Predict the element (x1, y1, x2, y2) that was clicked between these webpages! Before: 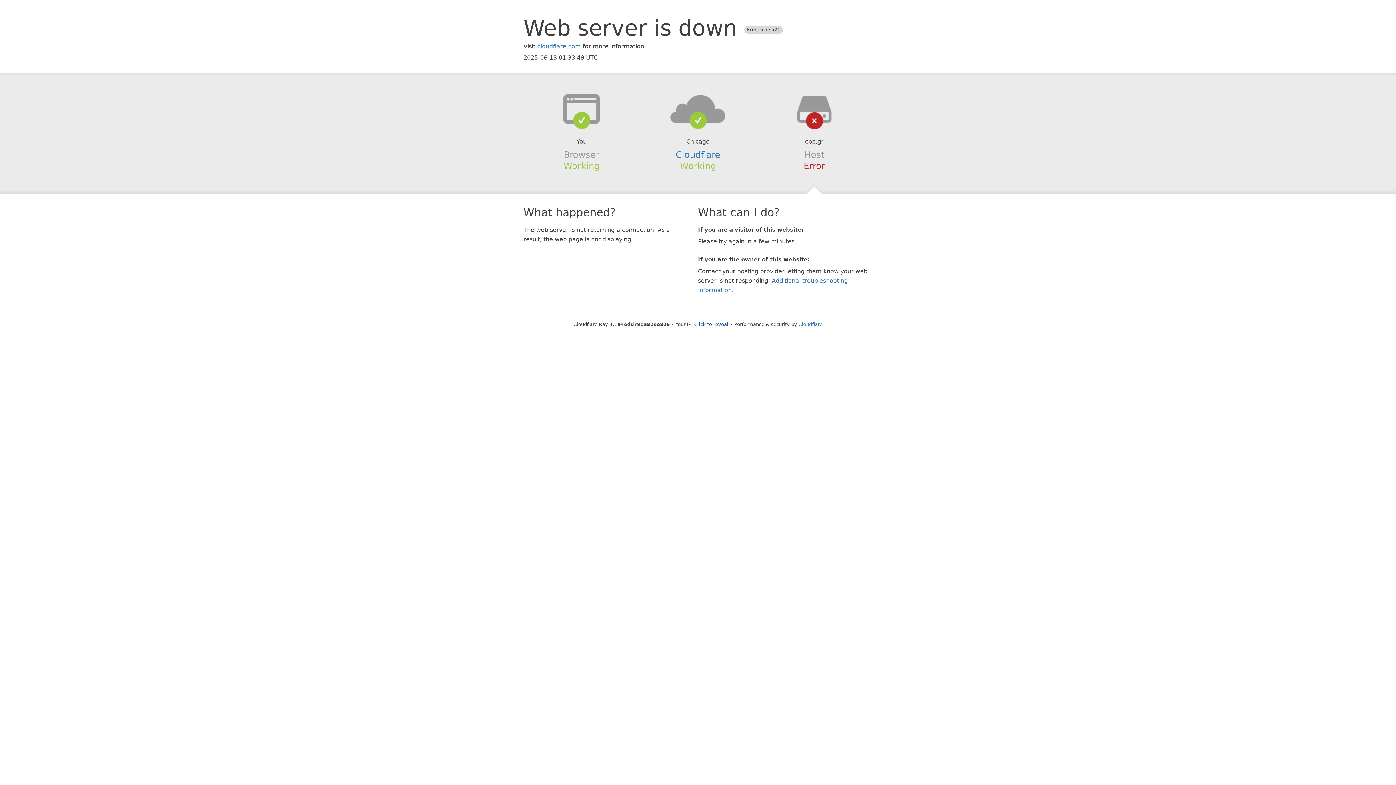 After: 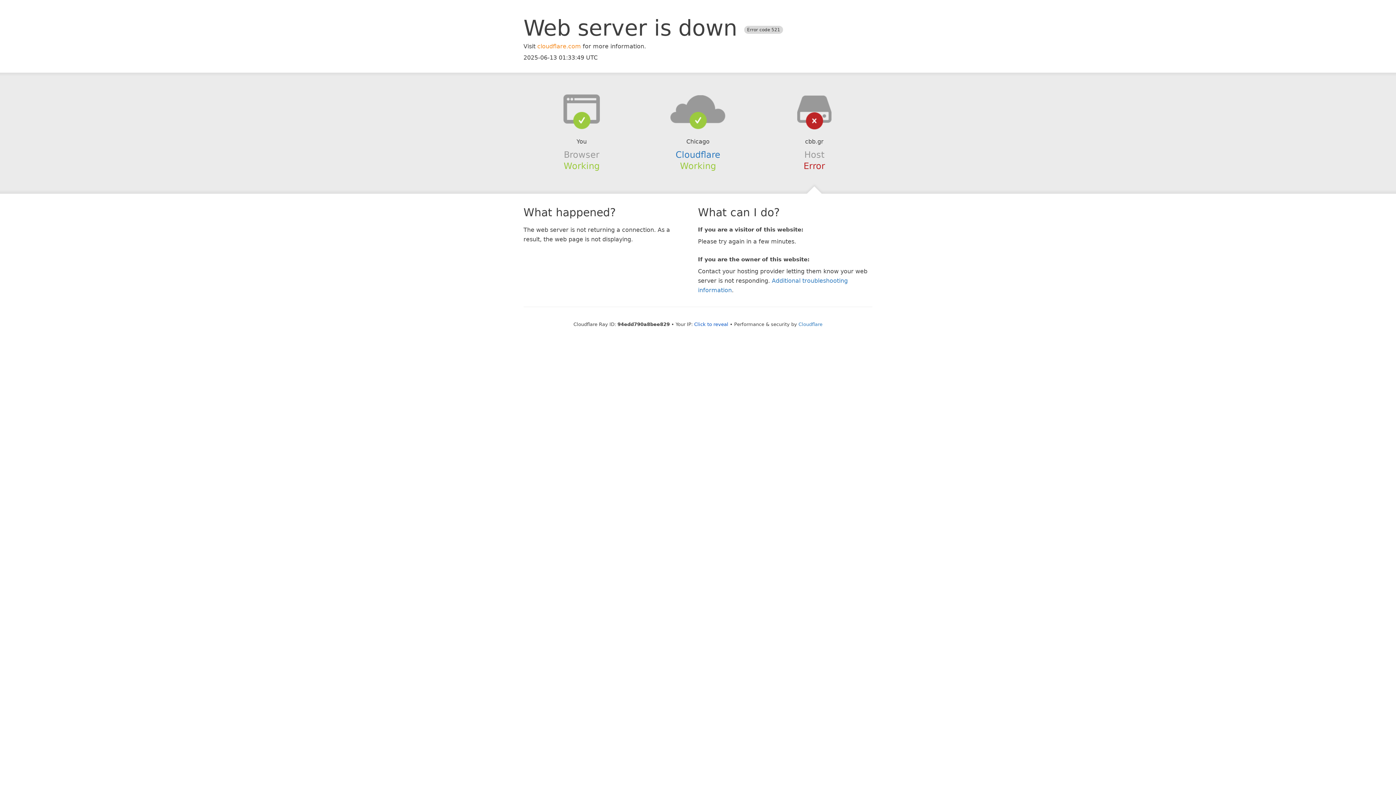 Action: bbox: (537, 42, 581, 49) label: cloudflare.com